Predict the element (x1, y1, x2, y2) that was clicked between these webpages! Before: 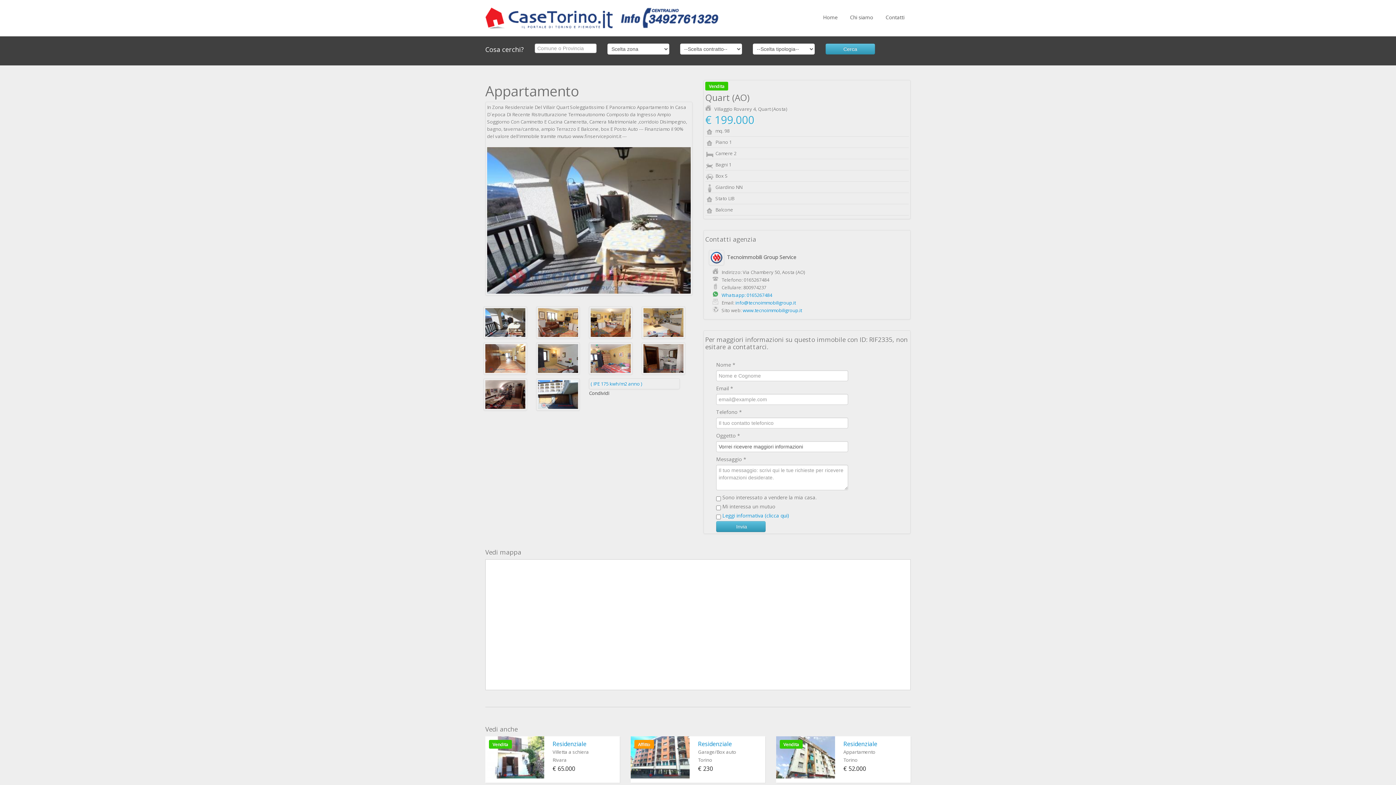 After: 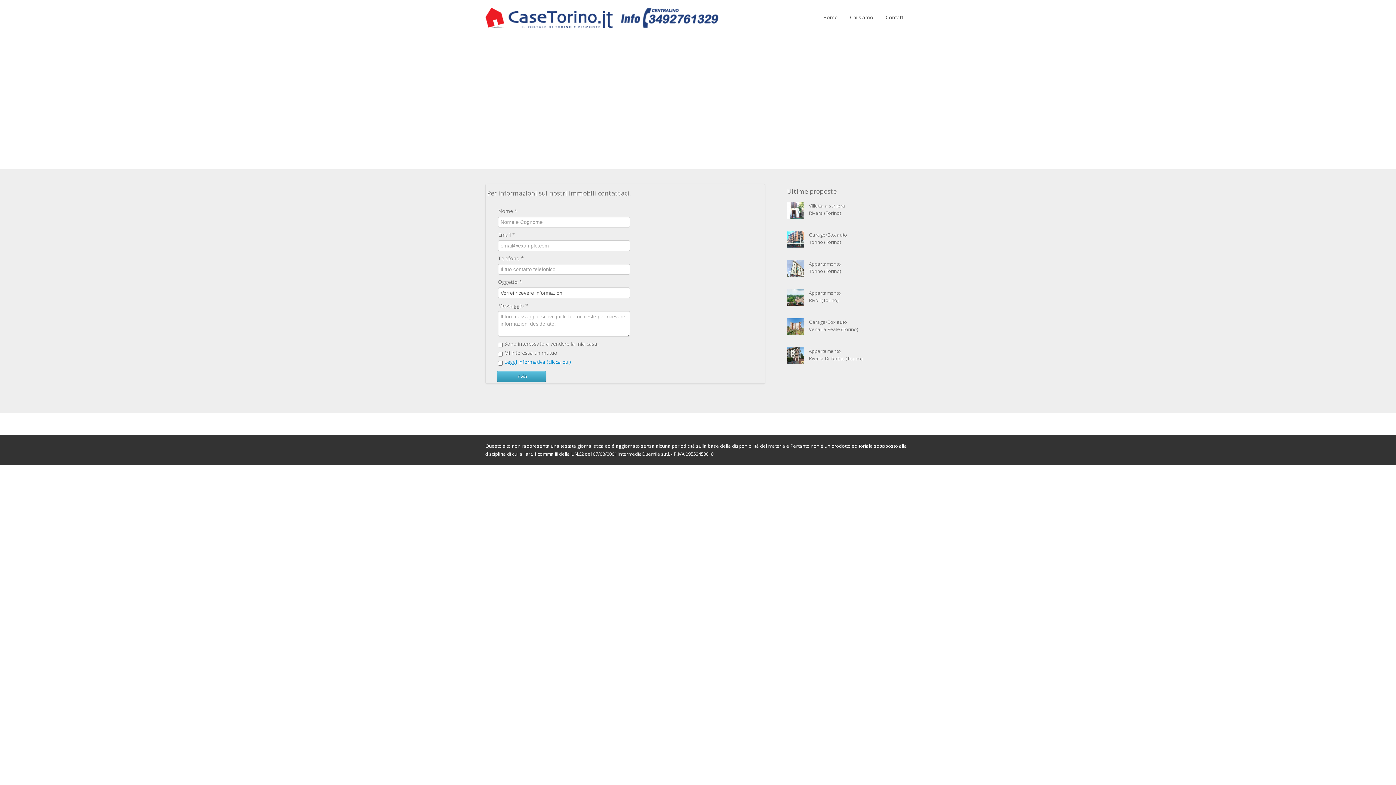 Action: bbox: (879, 9, 910, 25) label: Contatti